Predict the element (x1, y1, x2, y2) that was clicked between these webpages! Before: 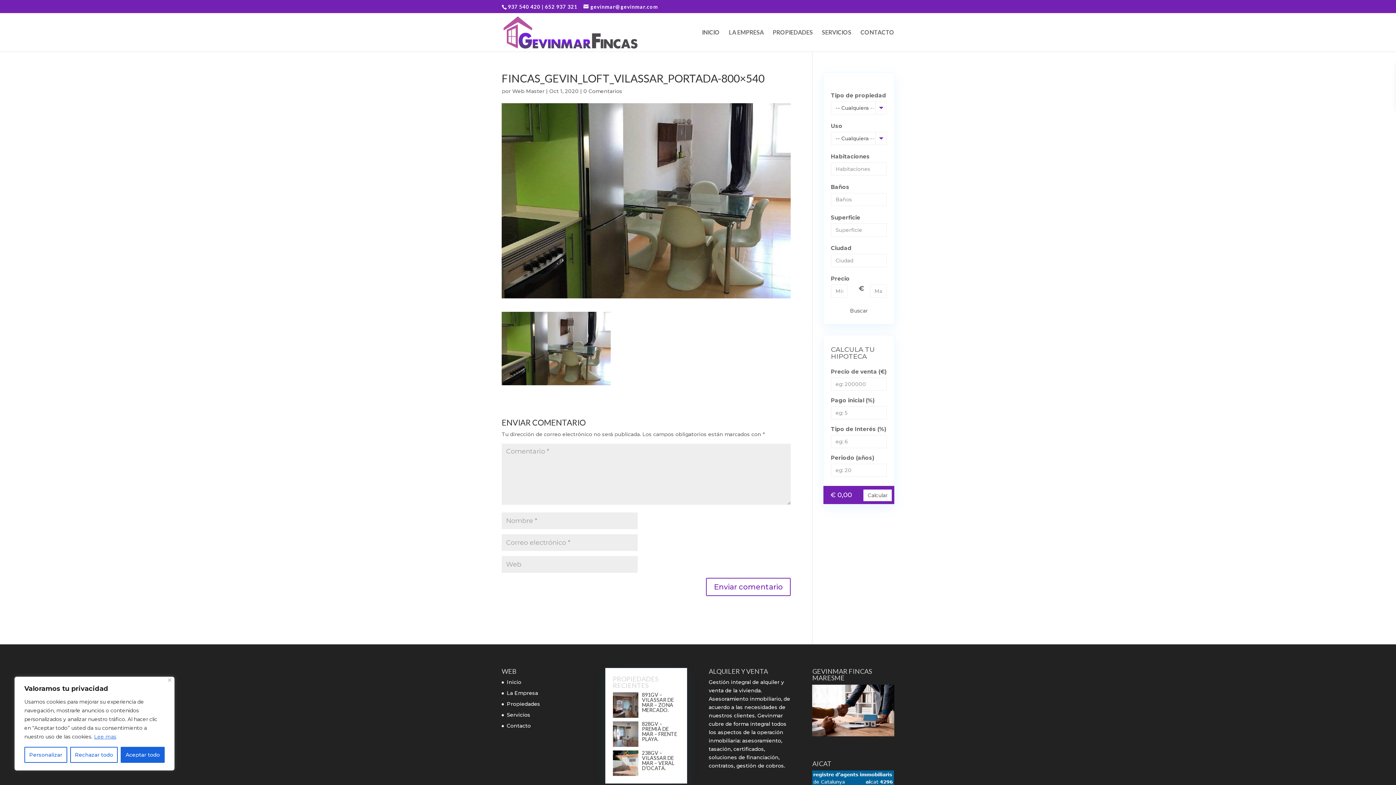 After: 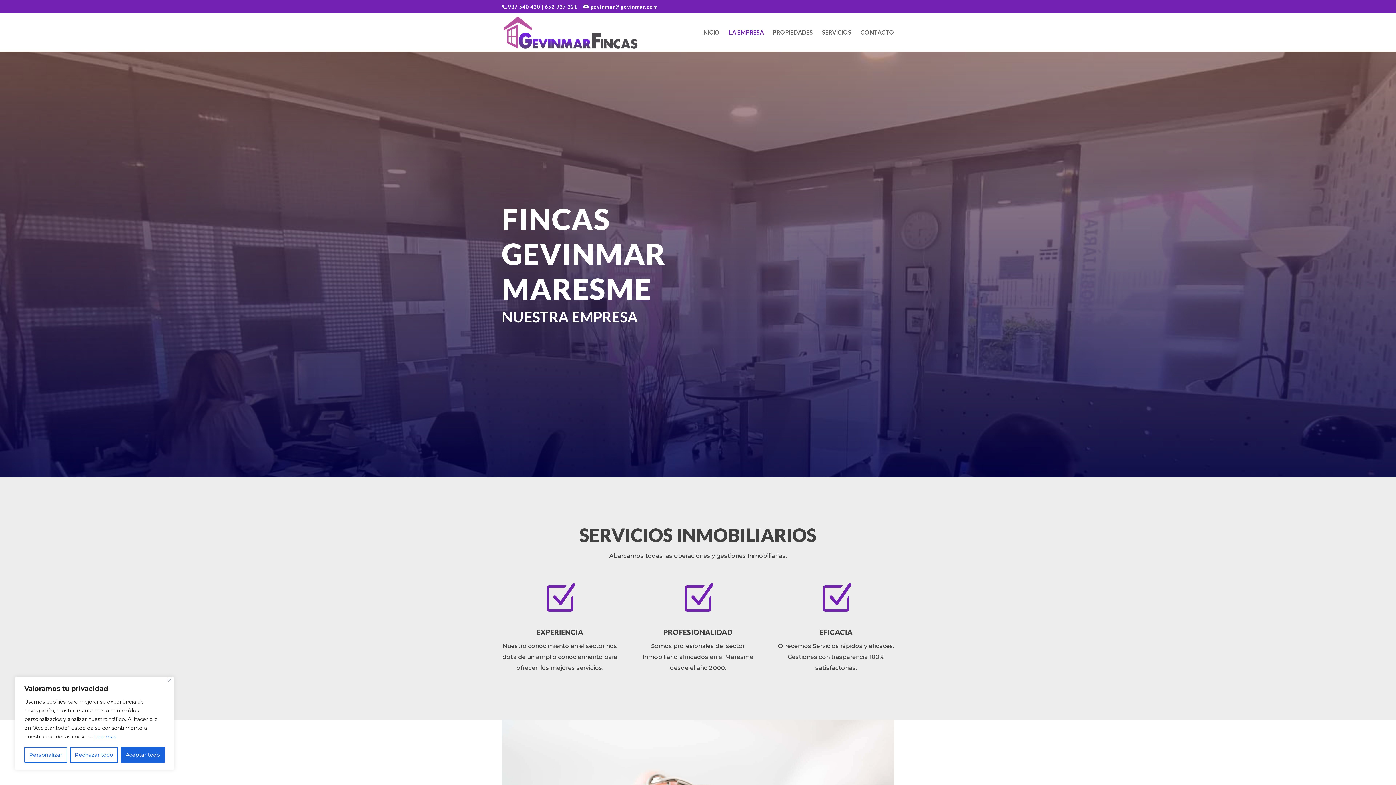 Action: label: La Empresa bbox: (506, 690, 538, 696)